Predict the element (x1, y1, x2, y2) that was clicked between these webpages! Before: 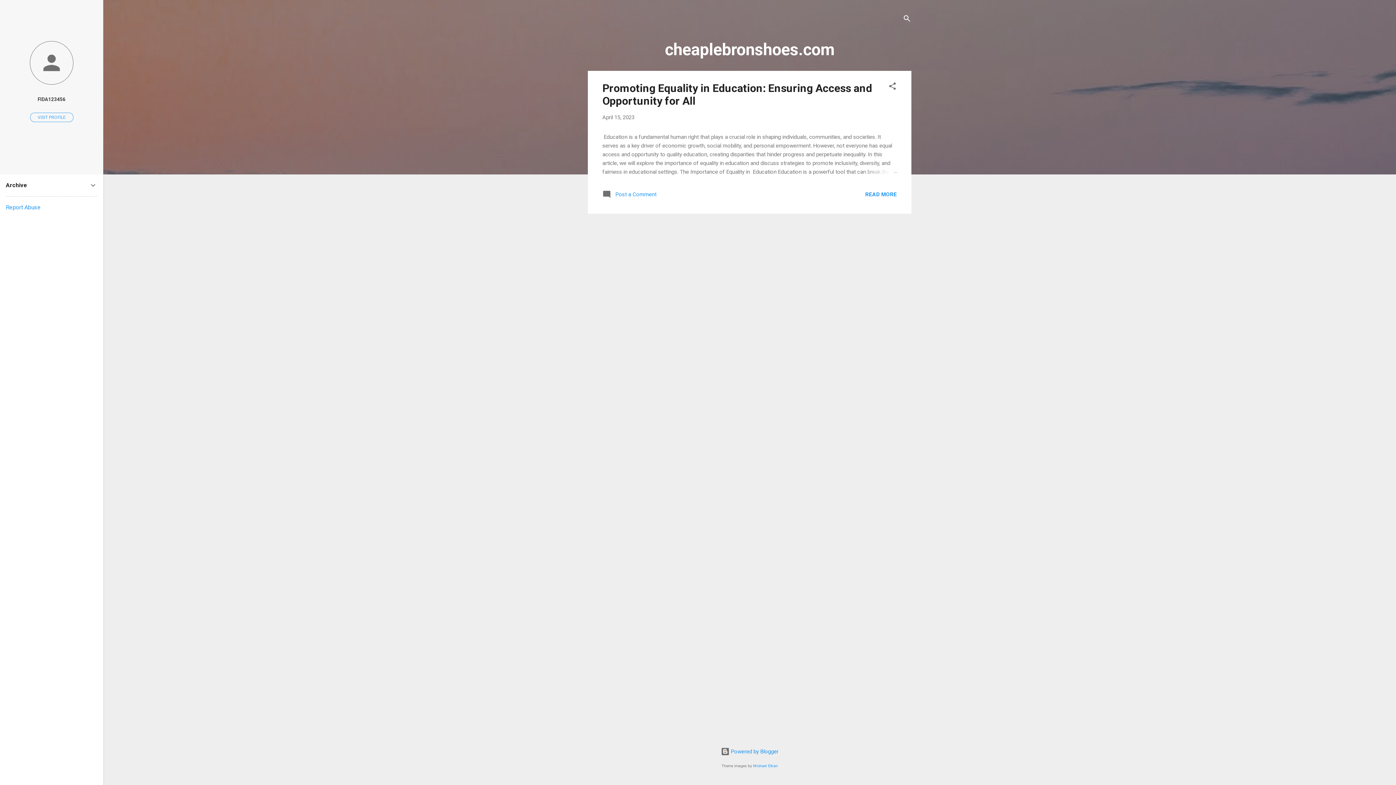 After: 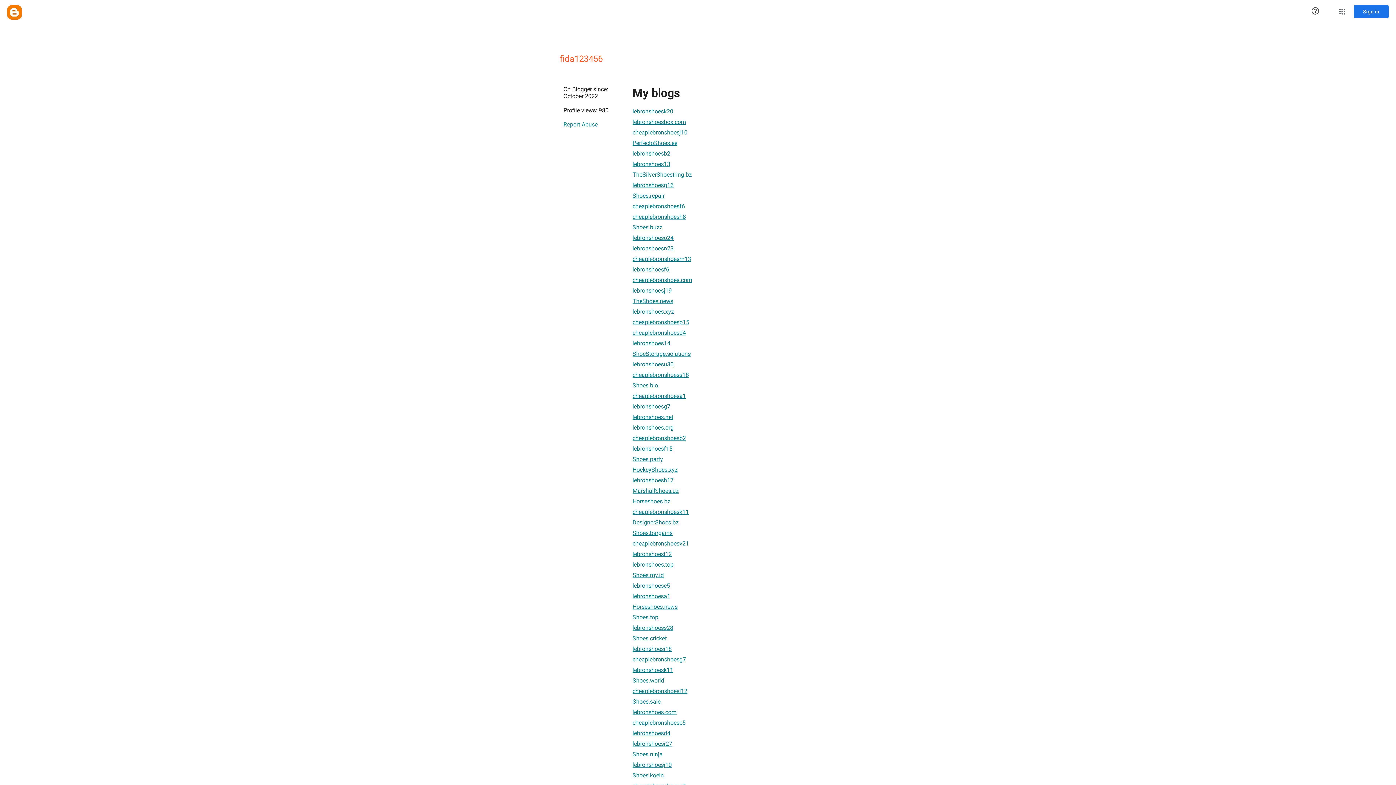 Action: label: FIDA123456 bbox: (0, 91, 103, 107)